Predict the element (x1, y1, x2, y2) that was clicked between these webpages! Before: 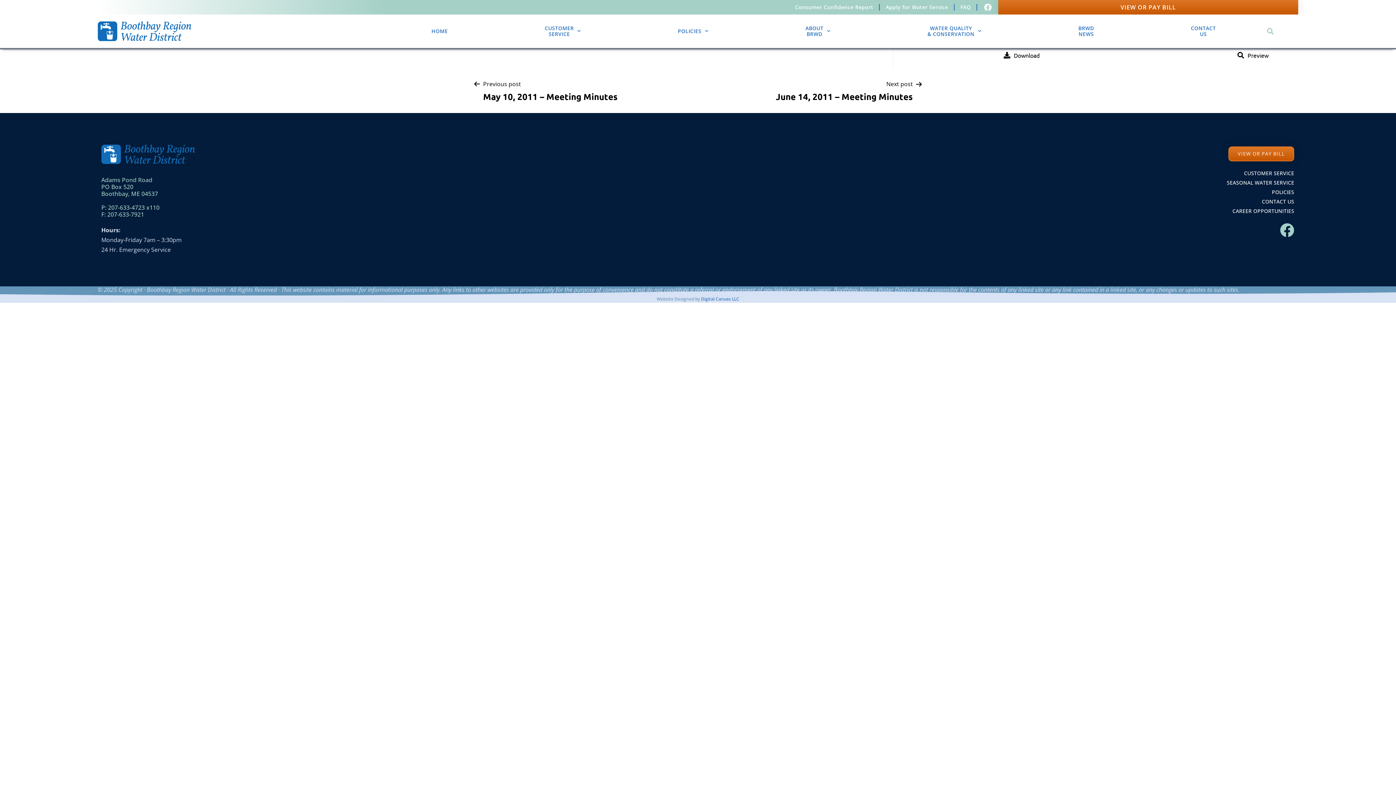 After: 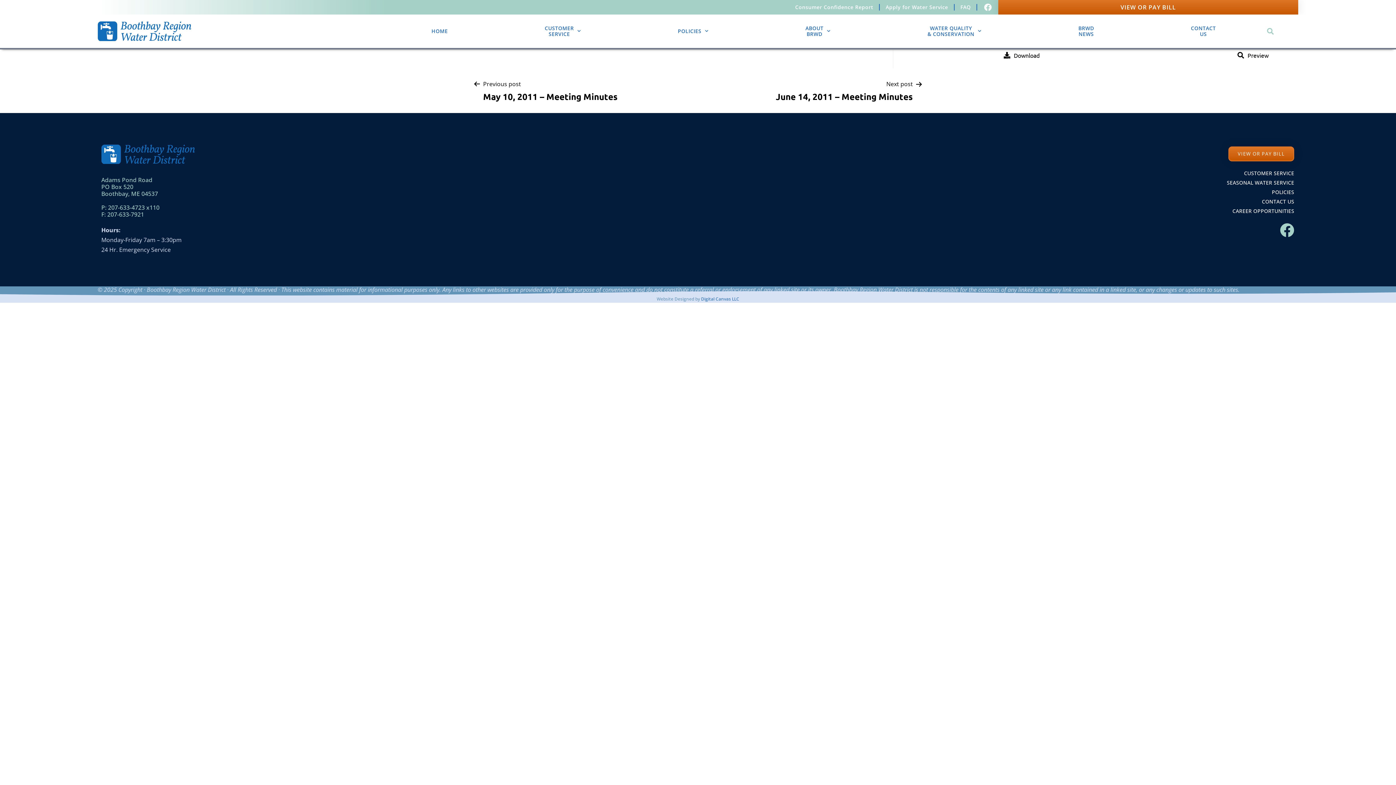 Action: label: VIEW OR PAY BILL bbox: (1228, 146, 1294, 161)